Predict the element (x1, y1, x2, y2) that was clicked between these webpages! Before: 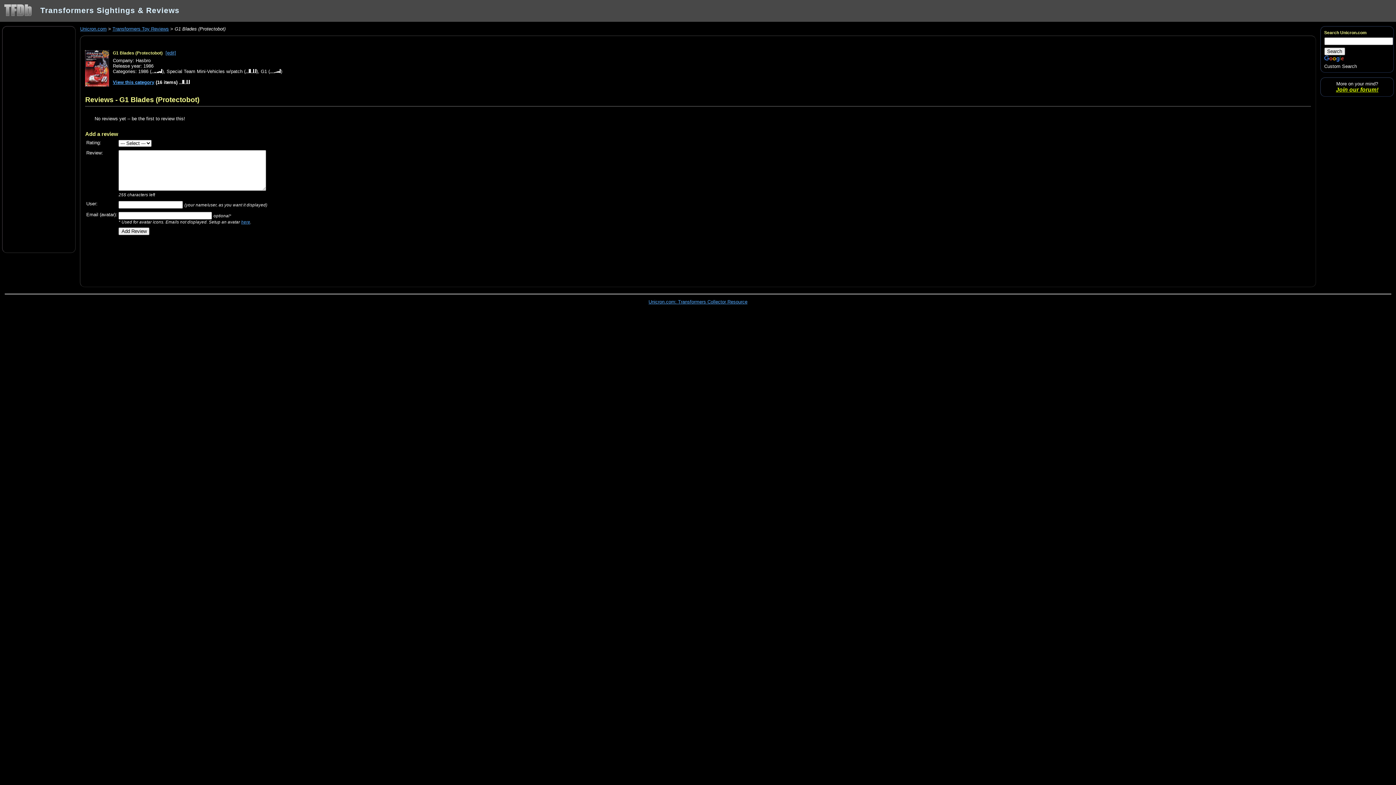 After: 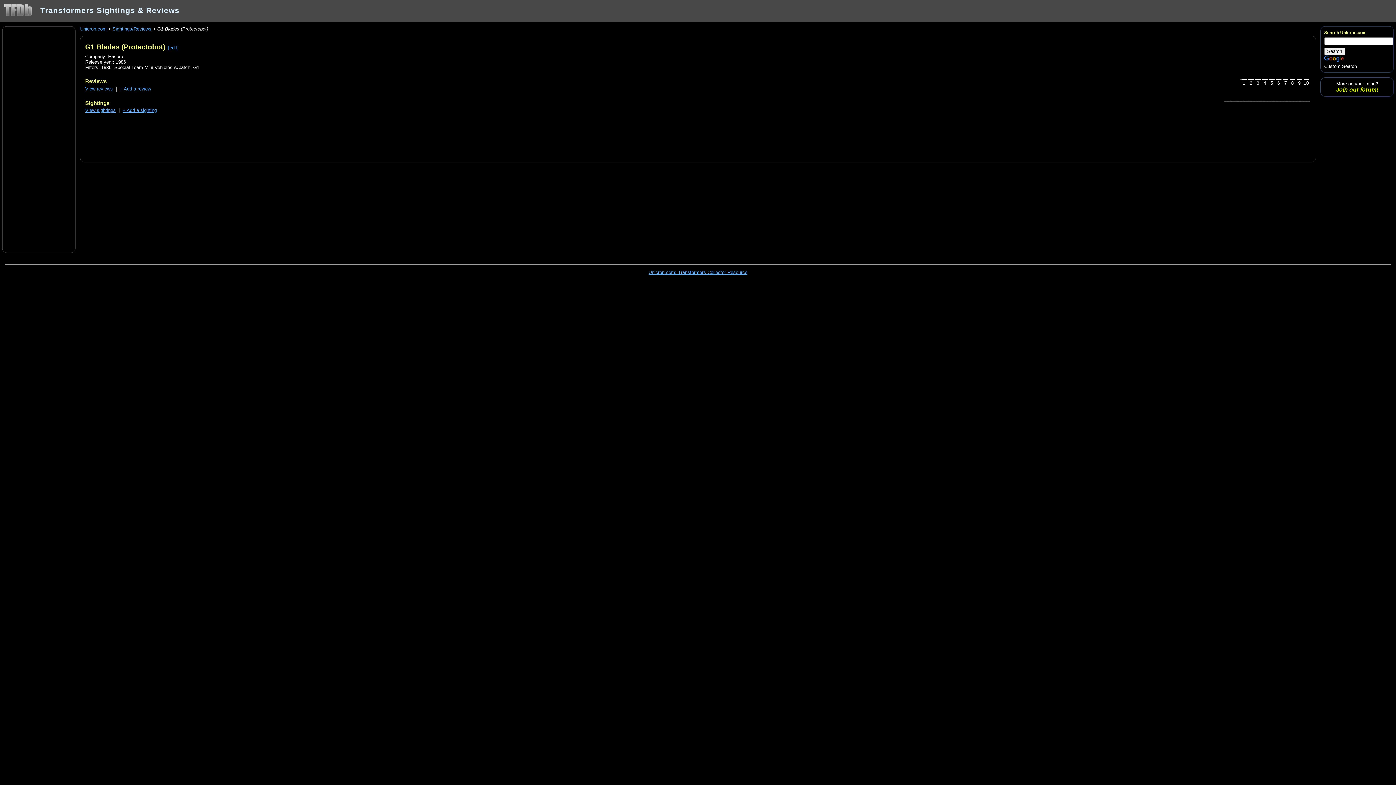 Action: bbox: (85, 95, 199, 103) label: Reviews - G1 Blades (Protectobot)